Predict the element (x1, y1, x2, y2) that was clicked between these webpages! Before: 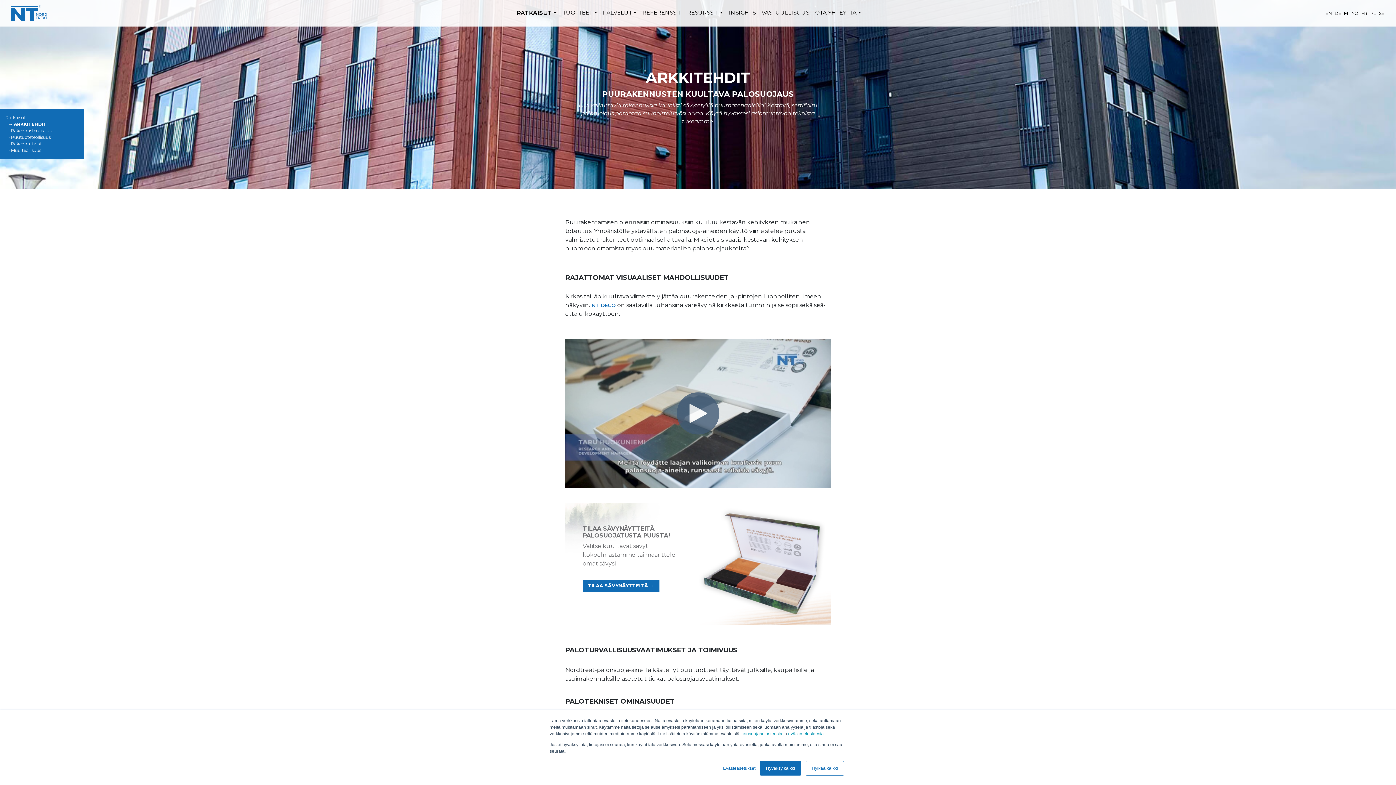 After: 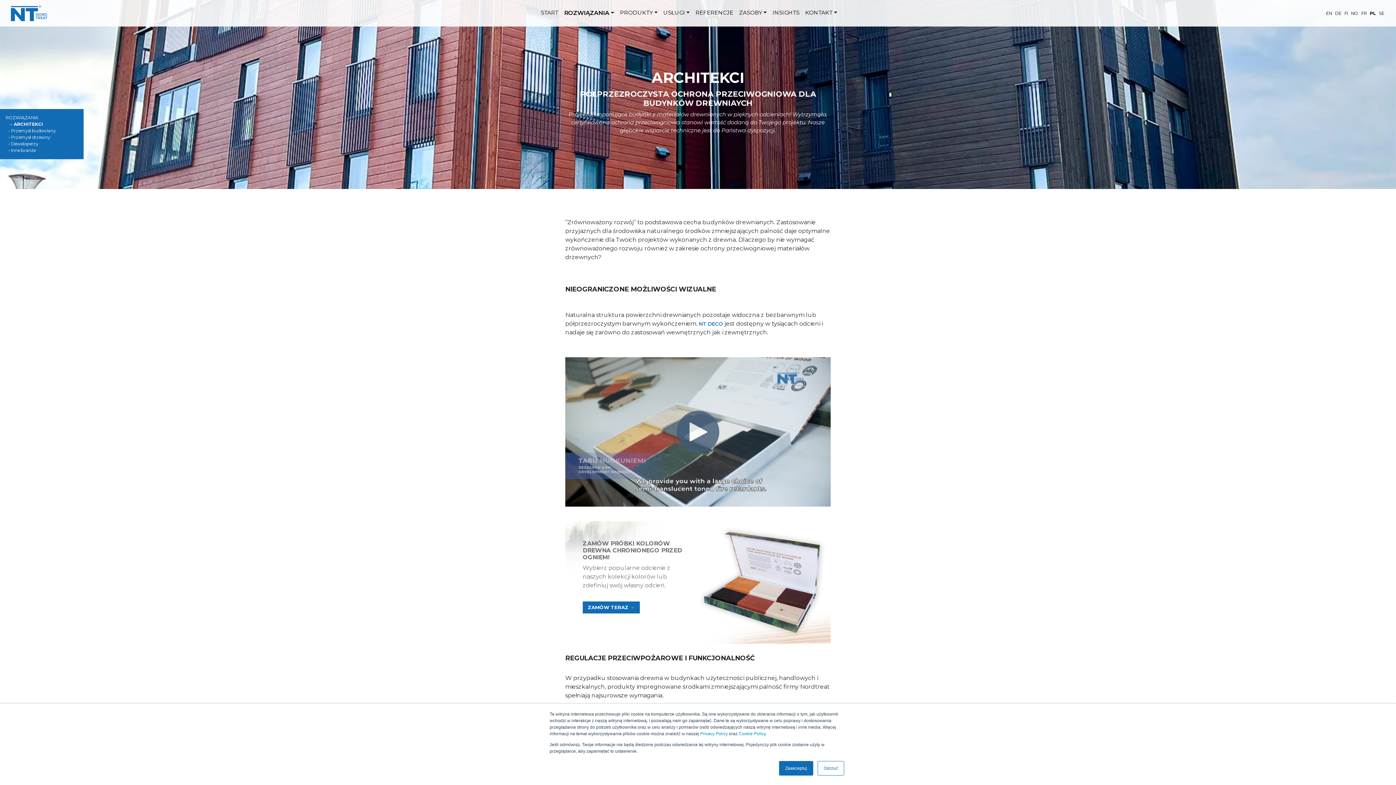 Action: label: PL bbox: (1370, 10, 1376, 16)